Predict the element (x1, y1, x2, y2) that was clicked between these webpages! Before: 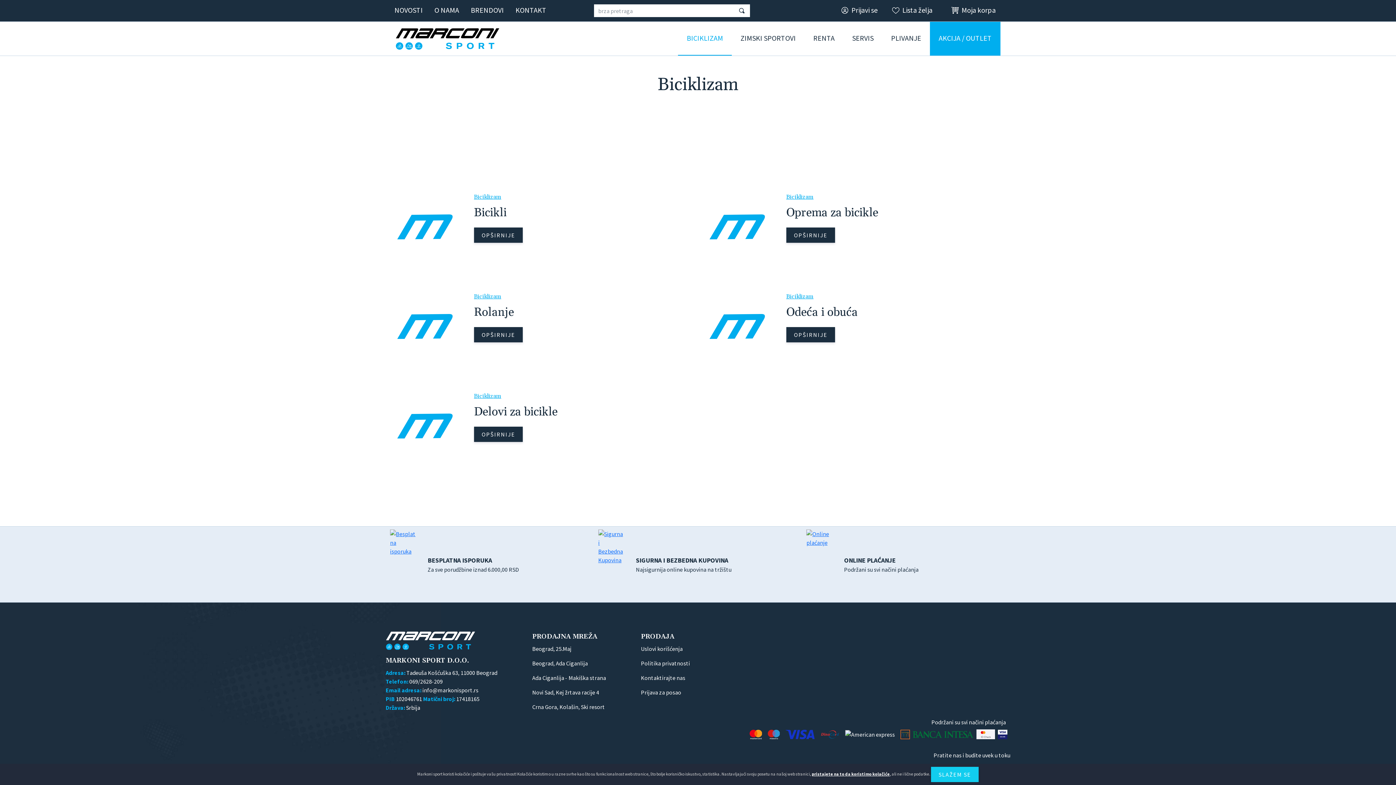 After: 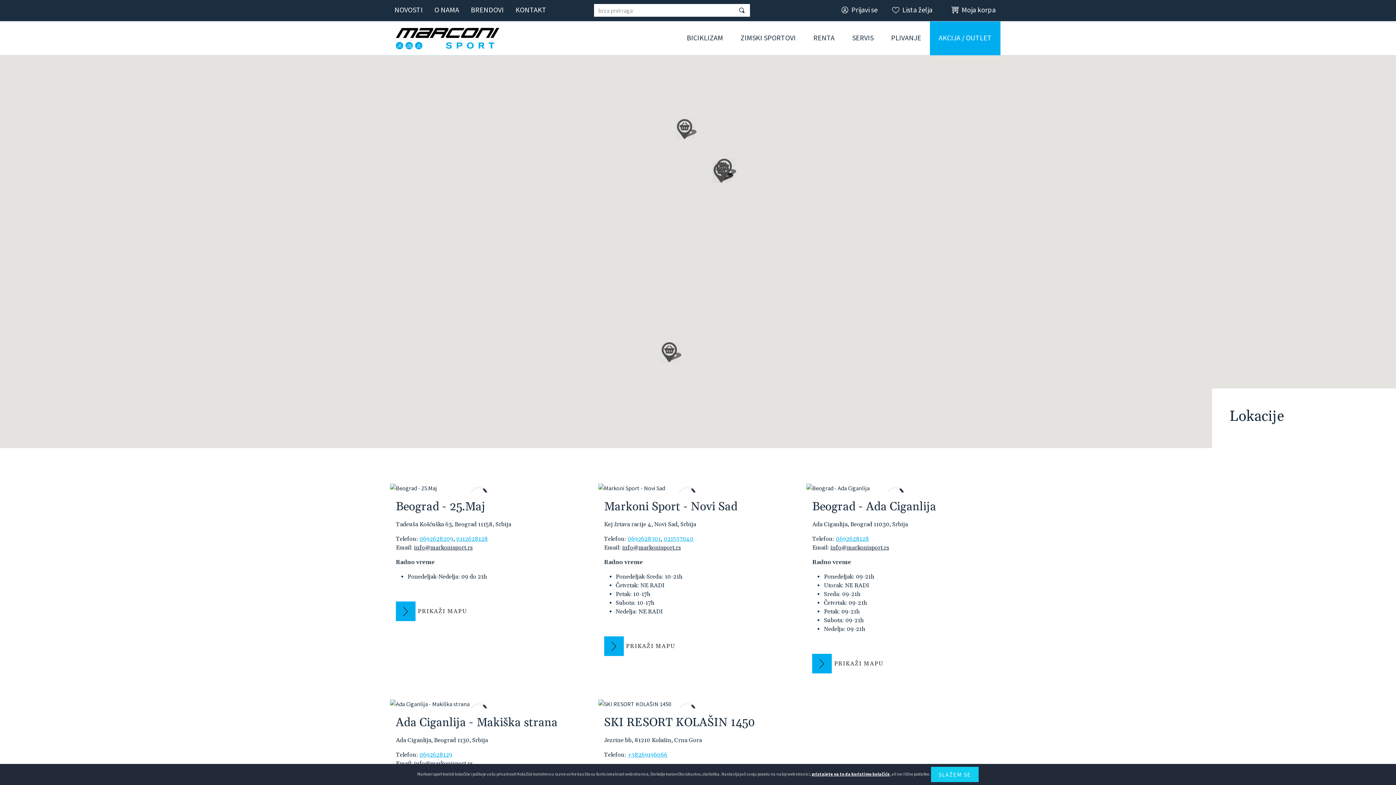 Action: label: Ada Ciganlija - Makiška strana bbox: (532, 674, 606, 681)